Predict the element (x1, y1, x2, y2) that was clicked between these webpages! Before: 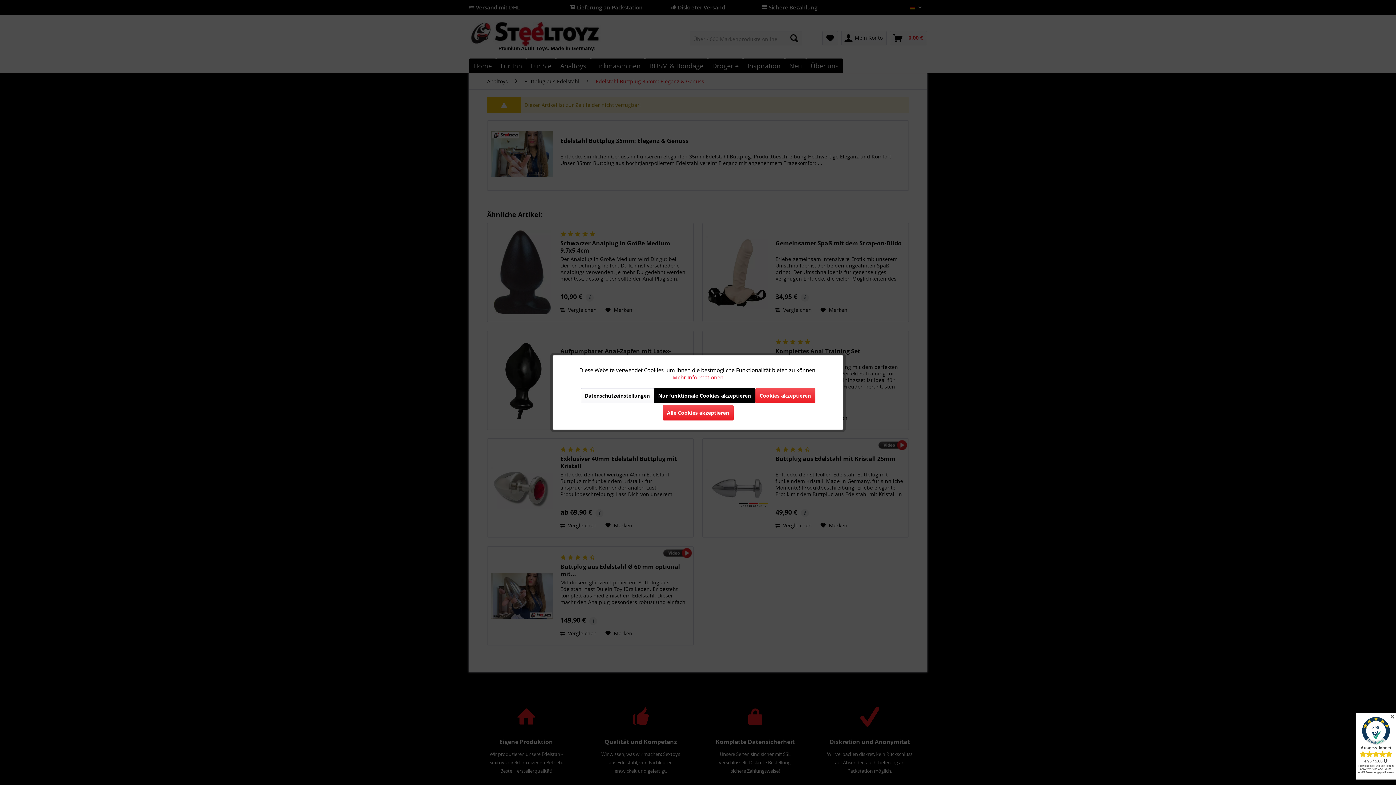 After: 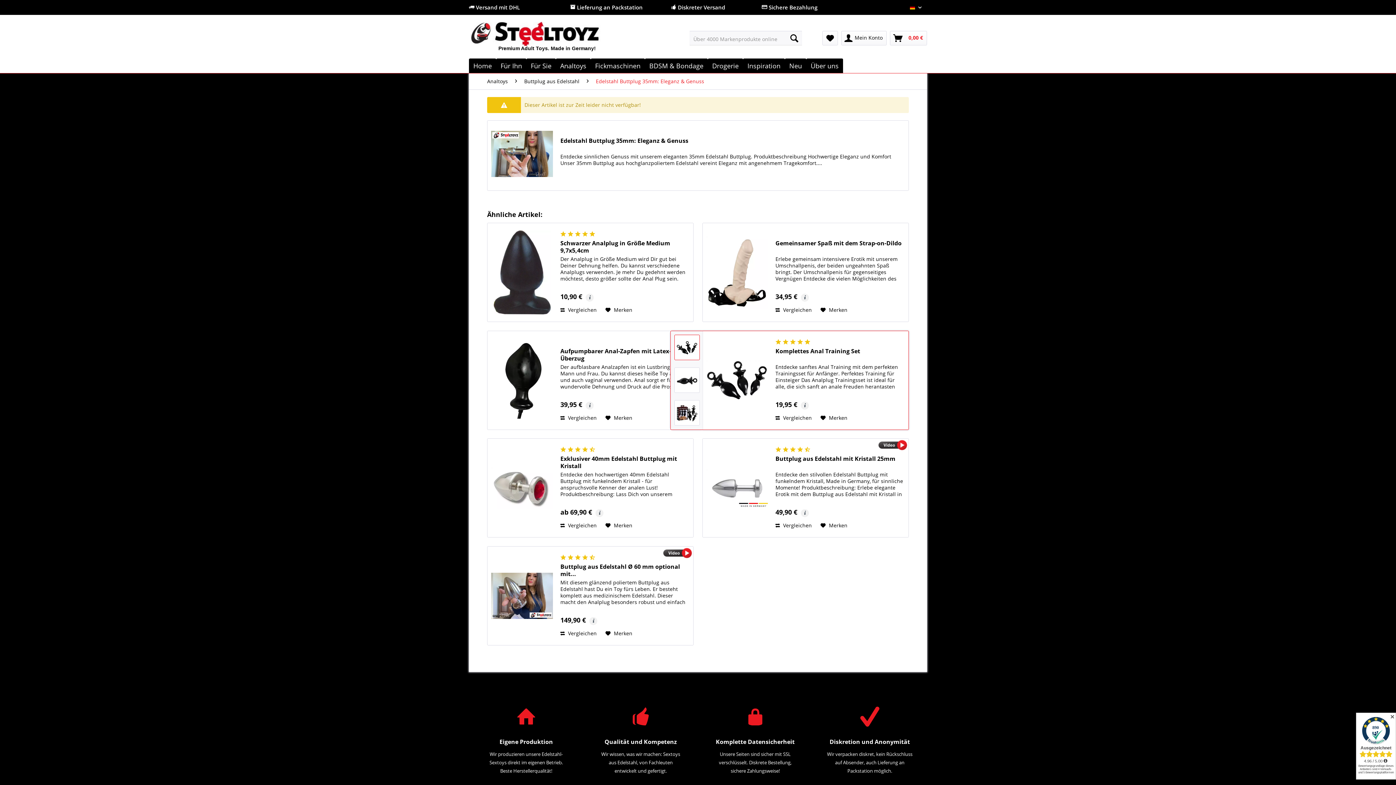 Action: bbox: (755, 388, 815, 403) label: Cookies akzeptieren